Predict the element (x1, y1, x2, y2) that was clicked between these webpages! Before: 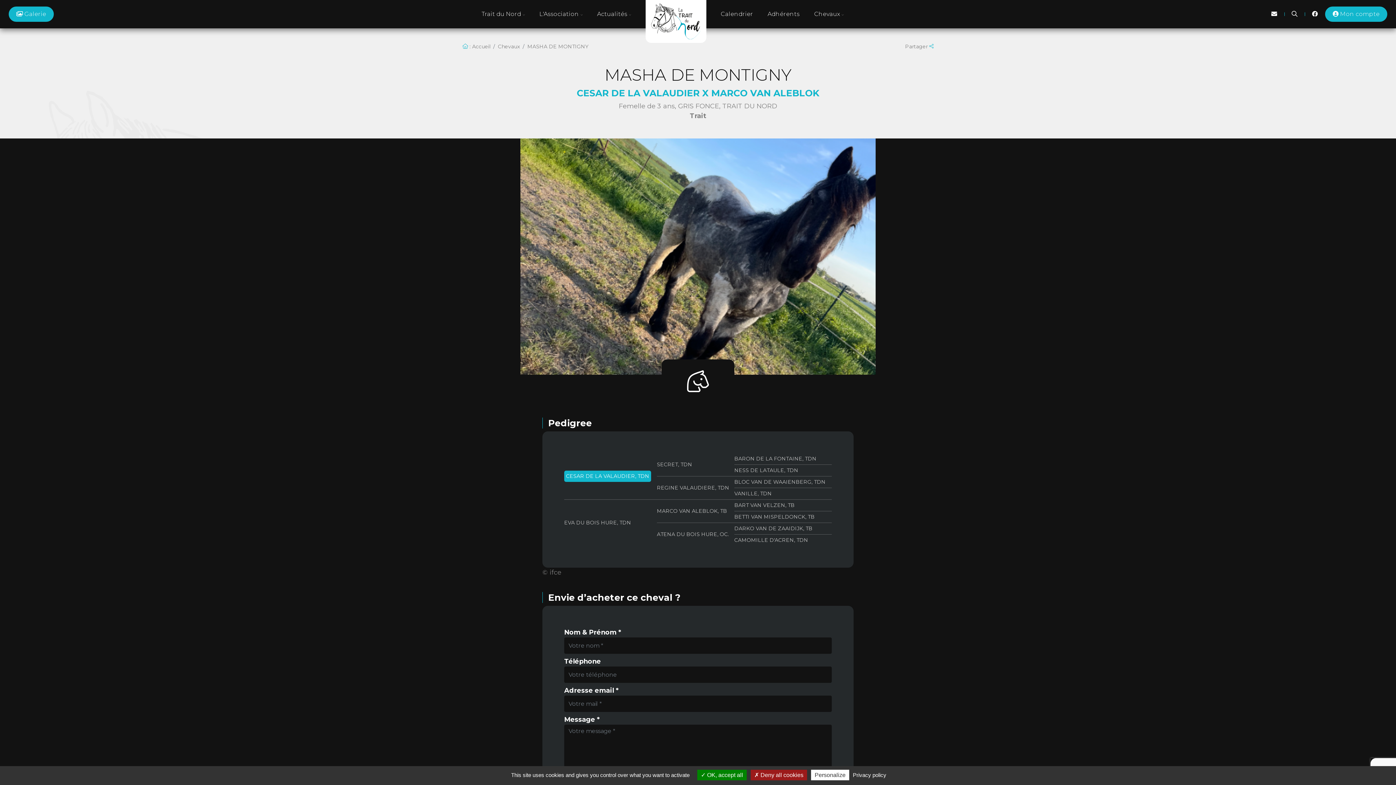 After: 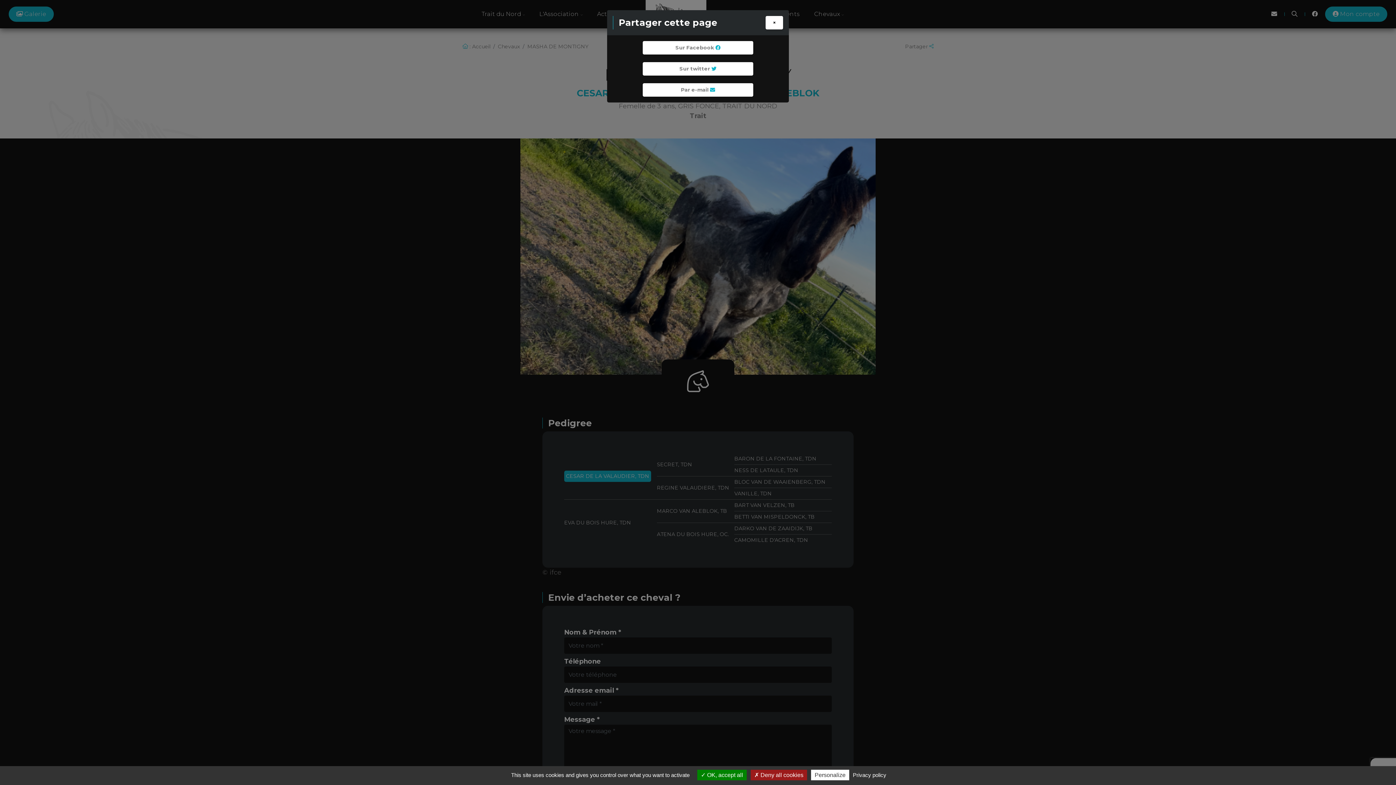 Action: bbox: (905, 43, 933, 49) label: Partager 